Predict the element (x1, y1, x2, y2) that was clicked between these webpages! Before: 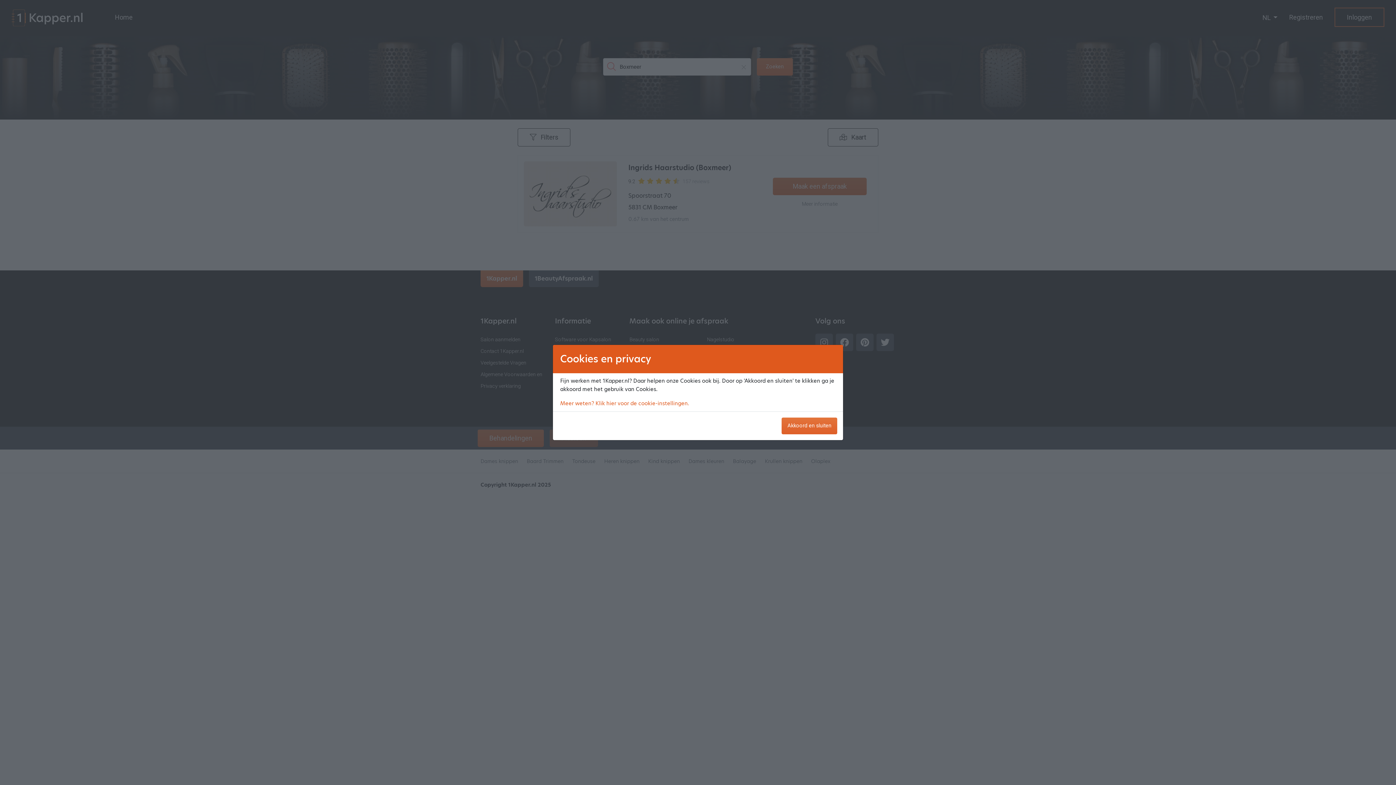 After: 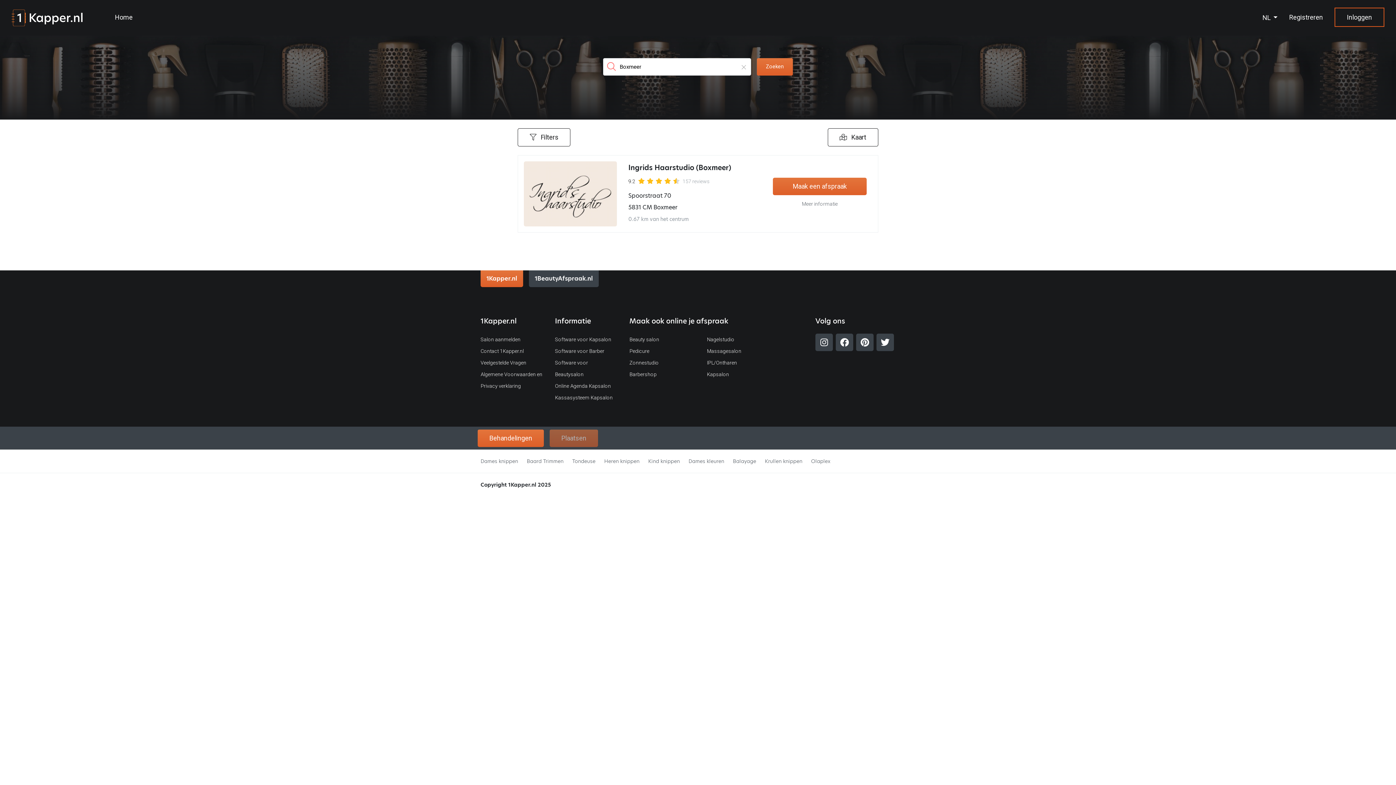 Action: label: Akkoord en sluiten bbox: (781, 417, 837, 434)